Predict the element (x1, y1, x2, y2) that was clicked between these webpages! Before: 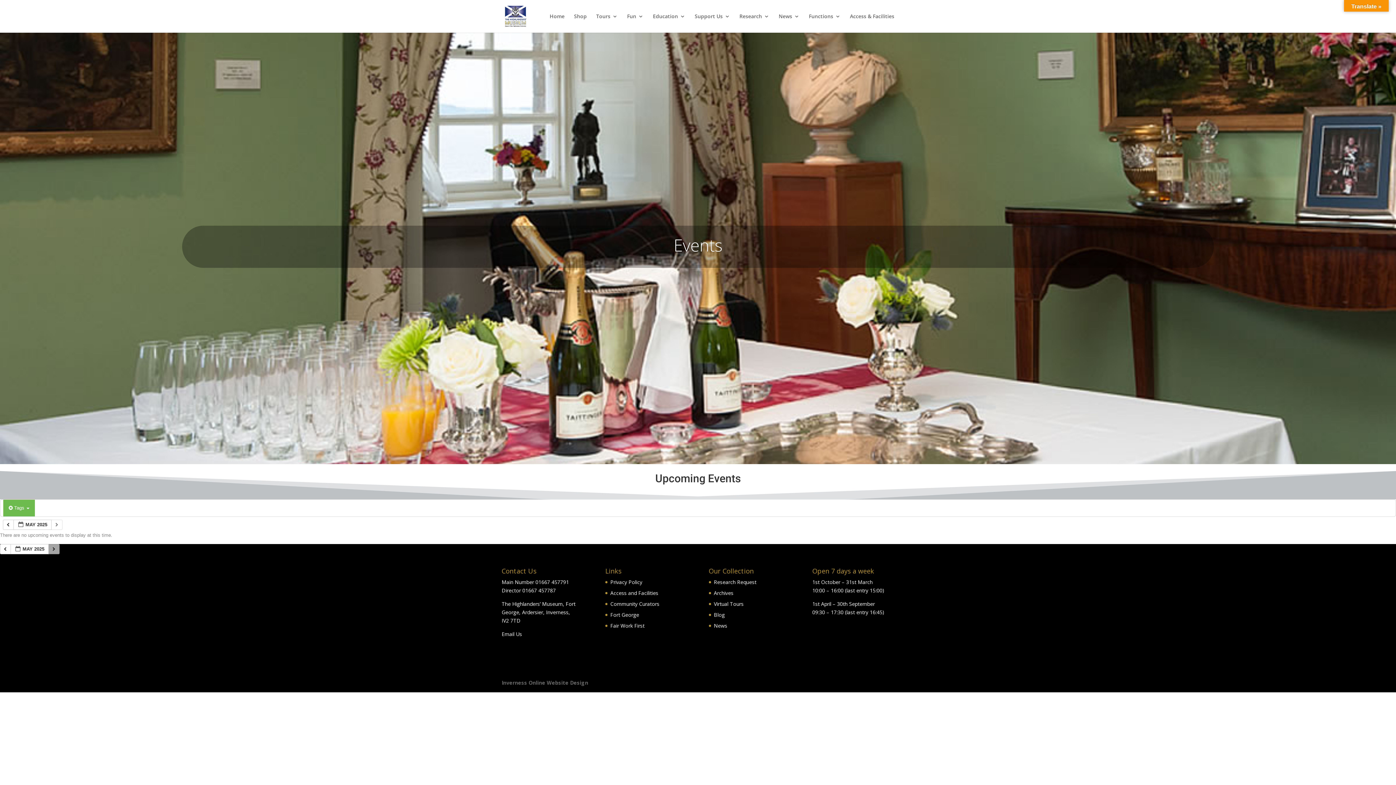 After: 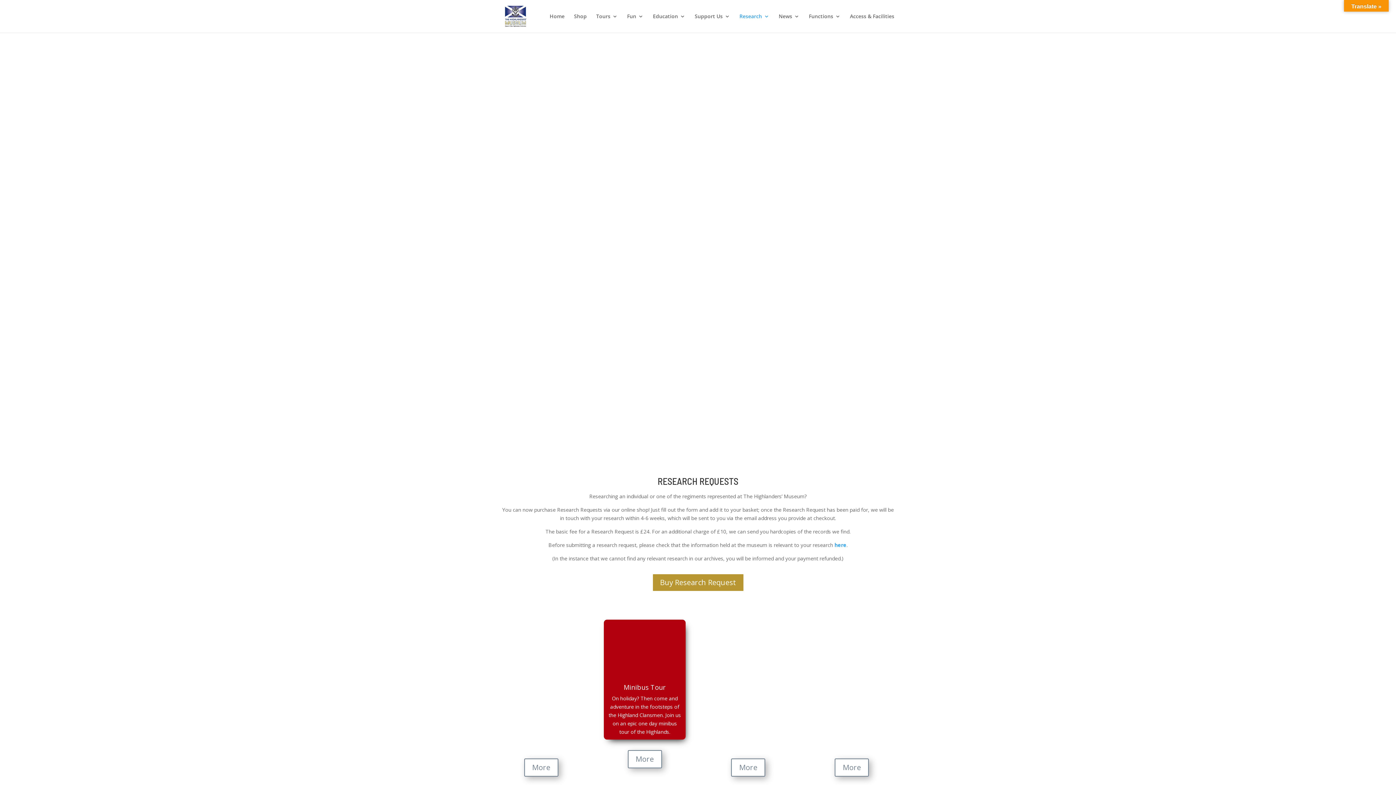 Action: label: Research Request bbox: (714, 578, 756, 585)